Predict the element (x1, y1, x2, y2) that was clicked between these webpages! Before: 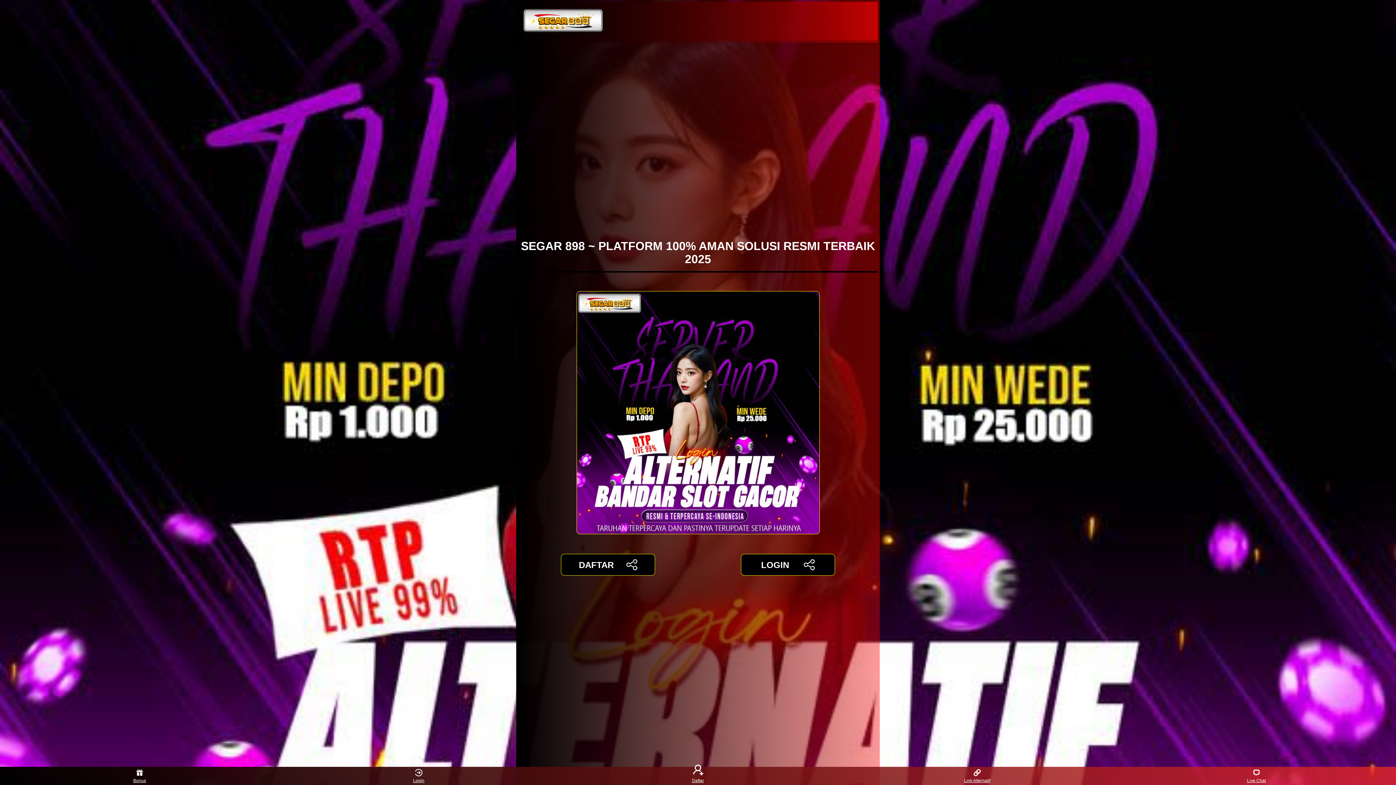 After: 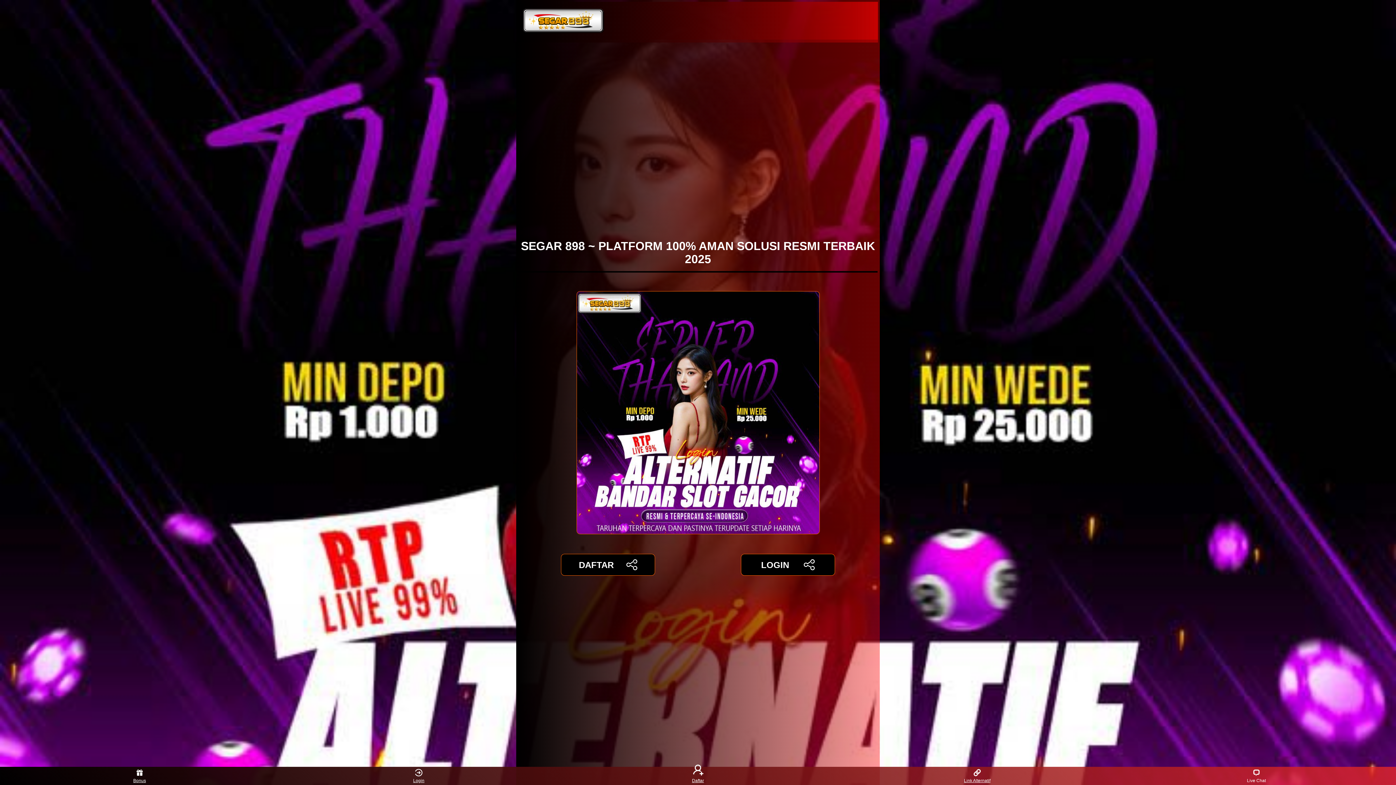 Action: bbox: (1243, 768, 1270, 783) label: Live Chat